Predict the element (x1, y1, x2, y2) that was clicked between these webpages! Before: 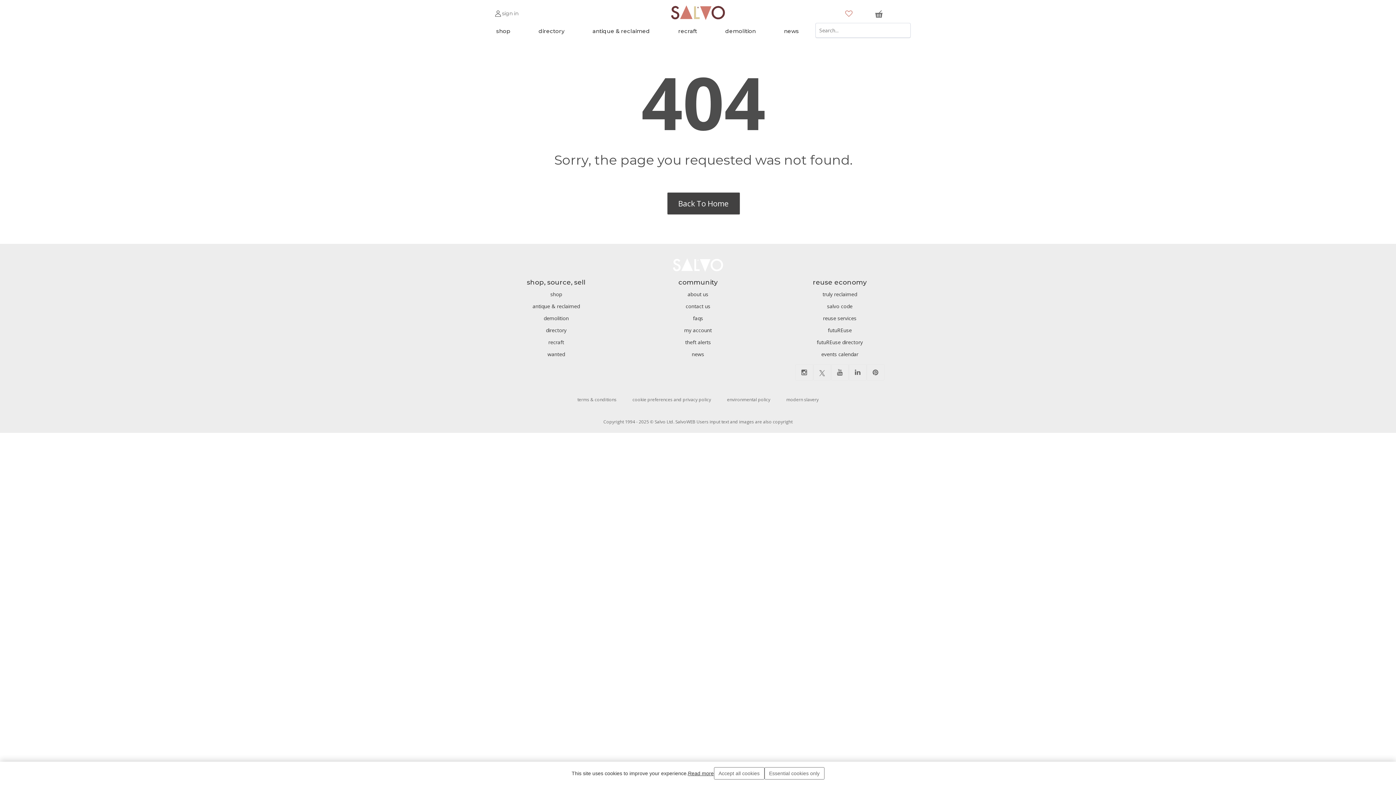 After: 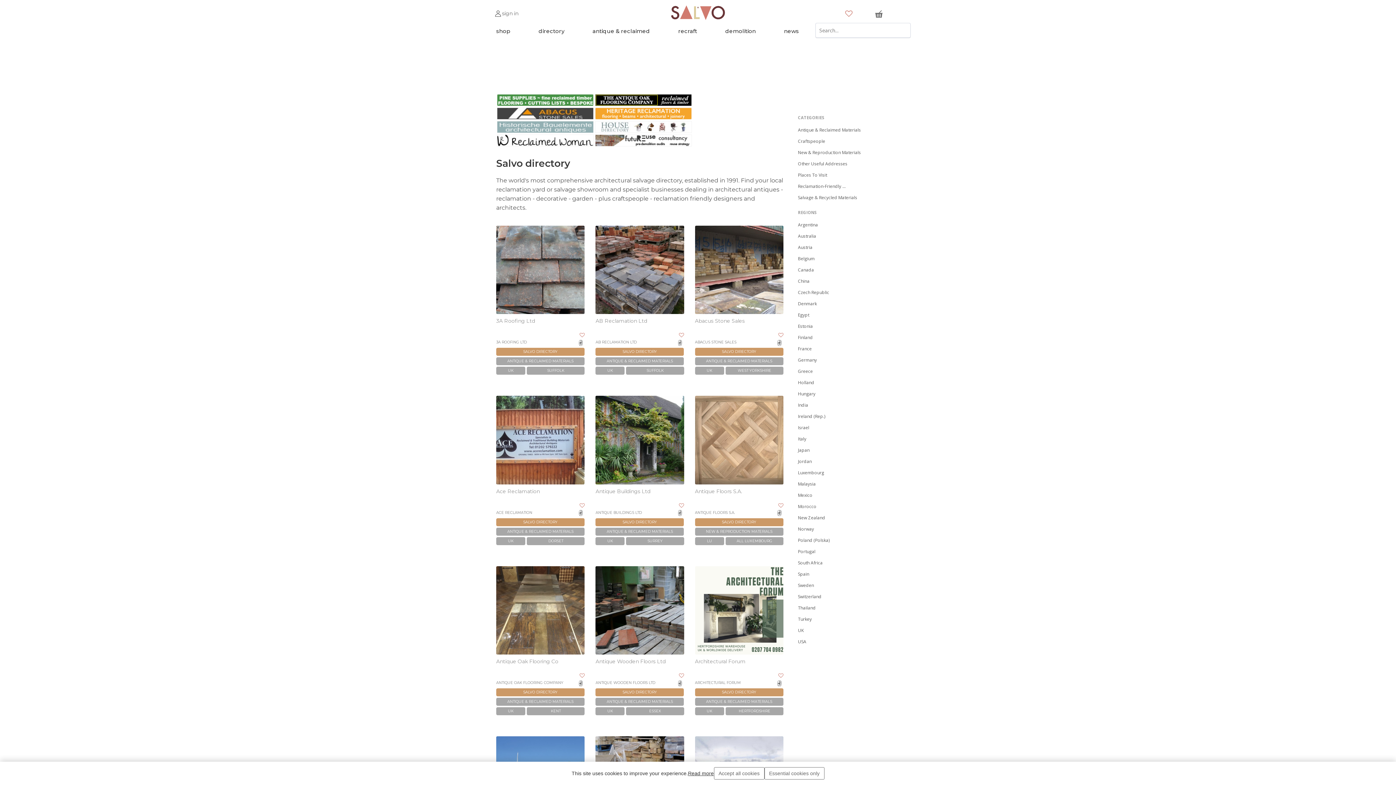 Action: bbox: (490, 326, 621, 334) label: directory